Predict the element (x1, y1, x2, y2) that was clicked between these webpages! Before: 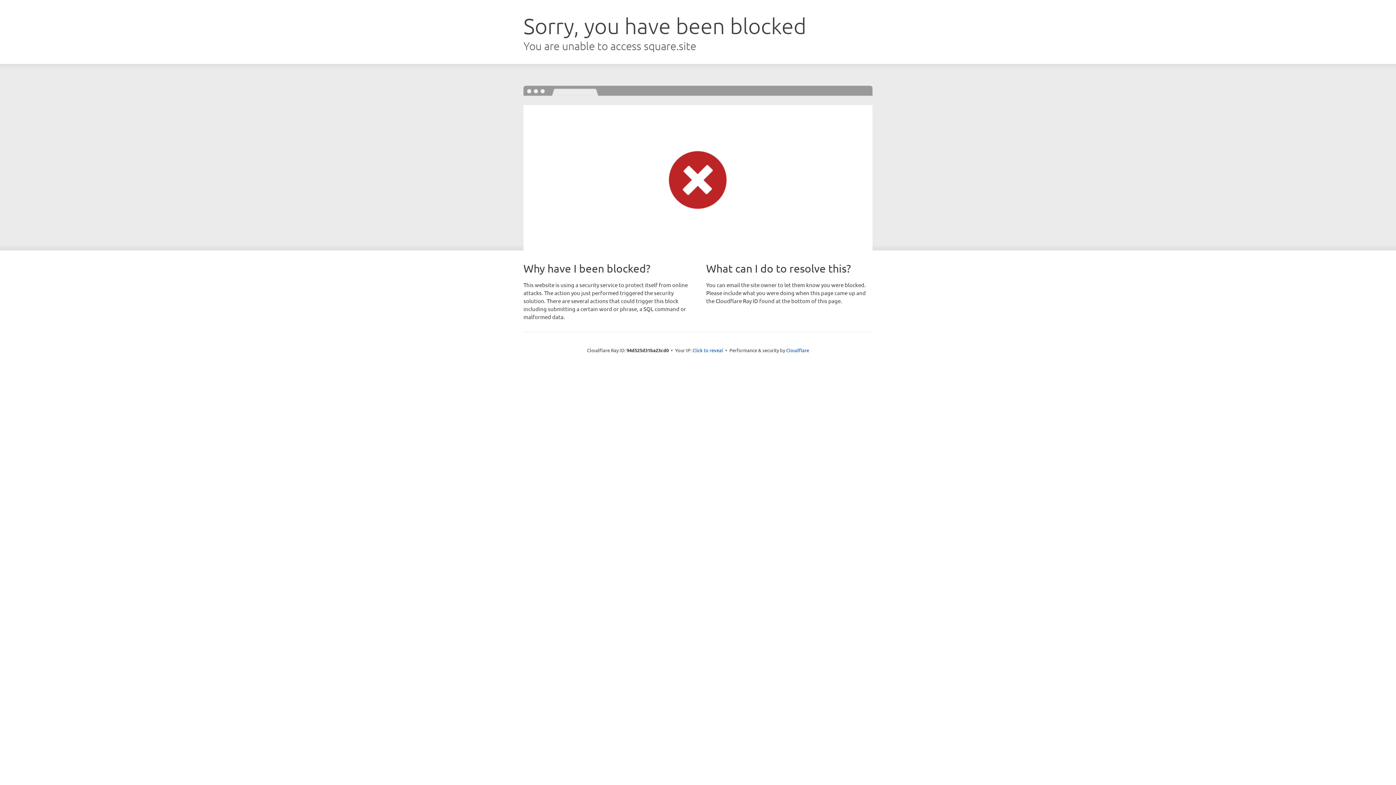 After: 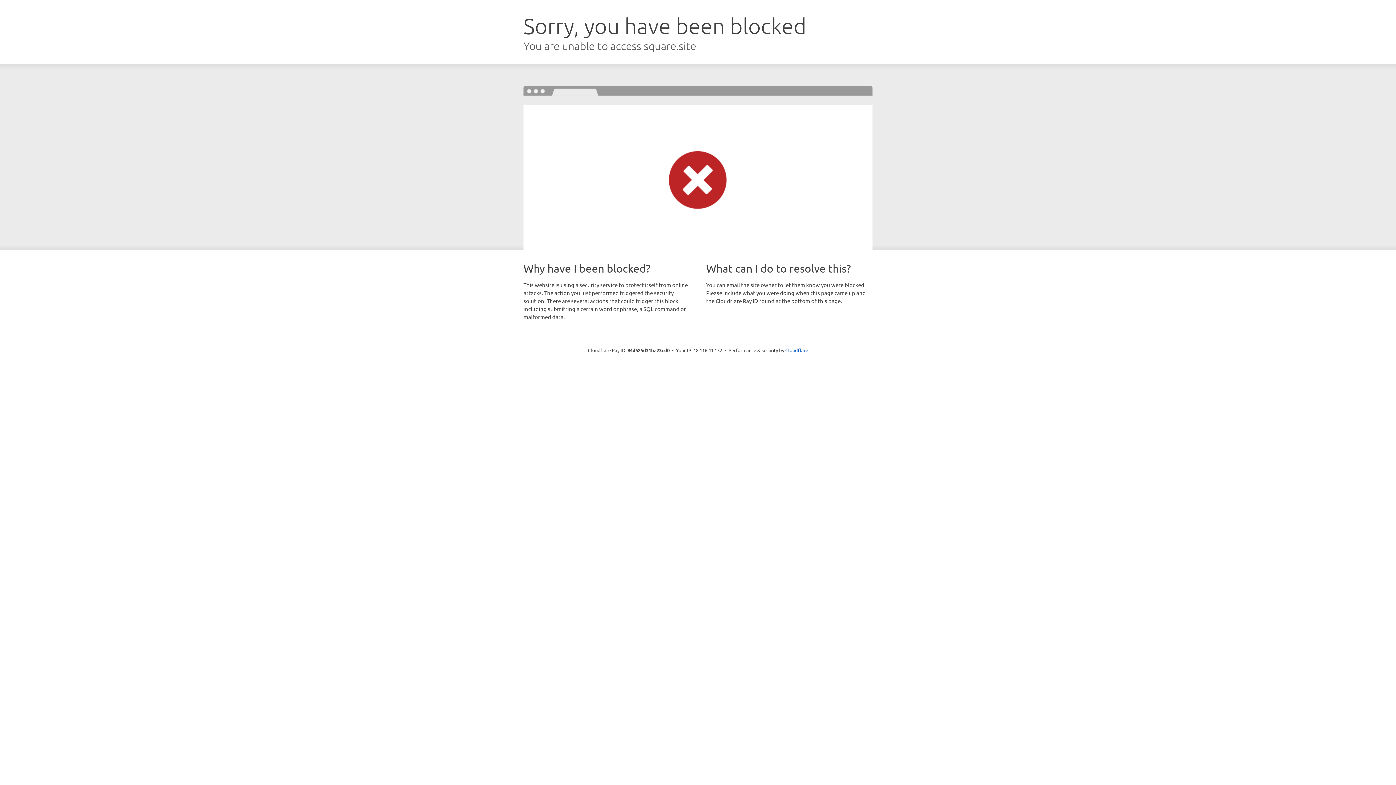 Action: bbox: (692, 346, 723, 353) label: Click to reveal